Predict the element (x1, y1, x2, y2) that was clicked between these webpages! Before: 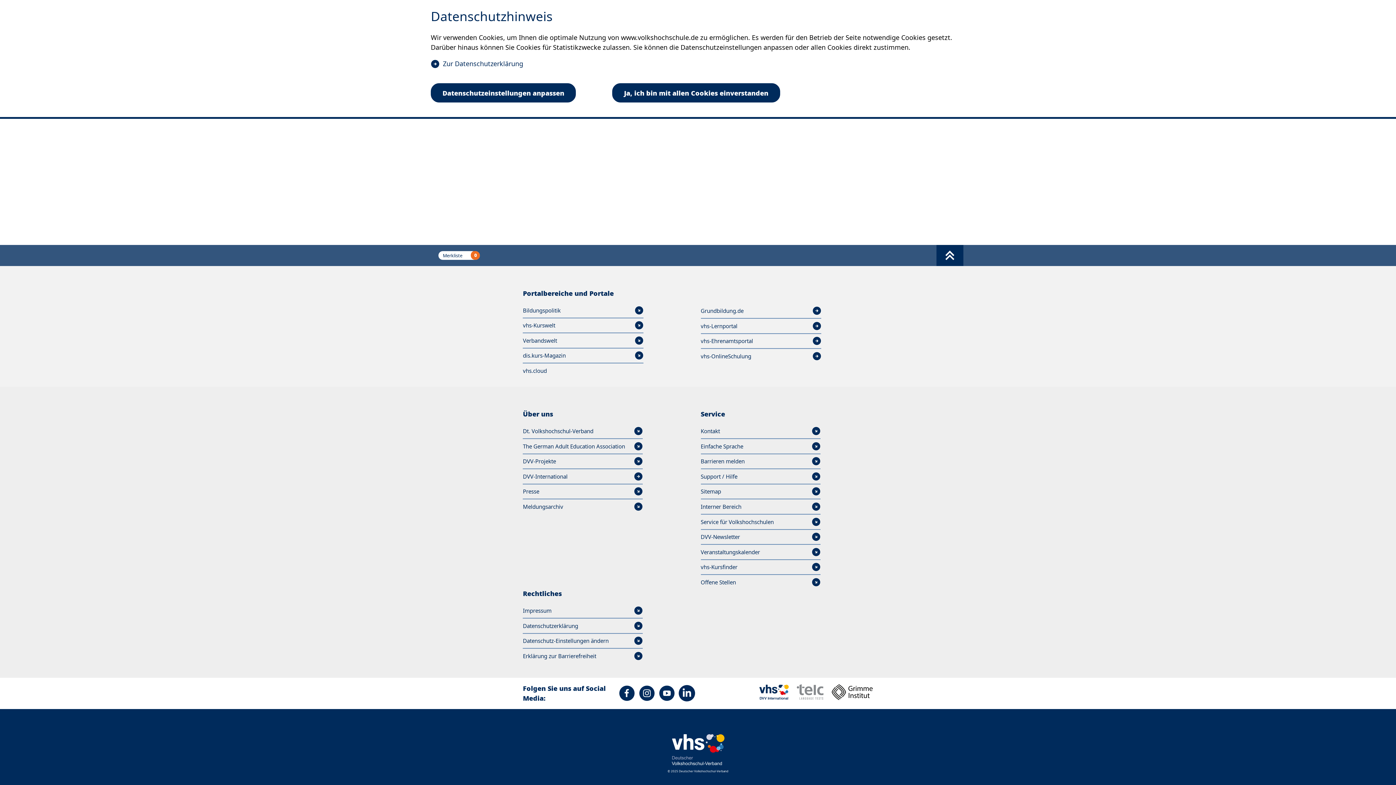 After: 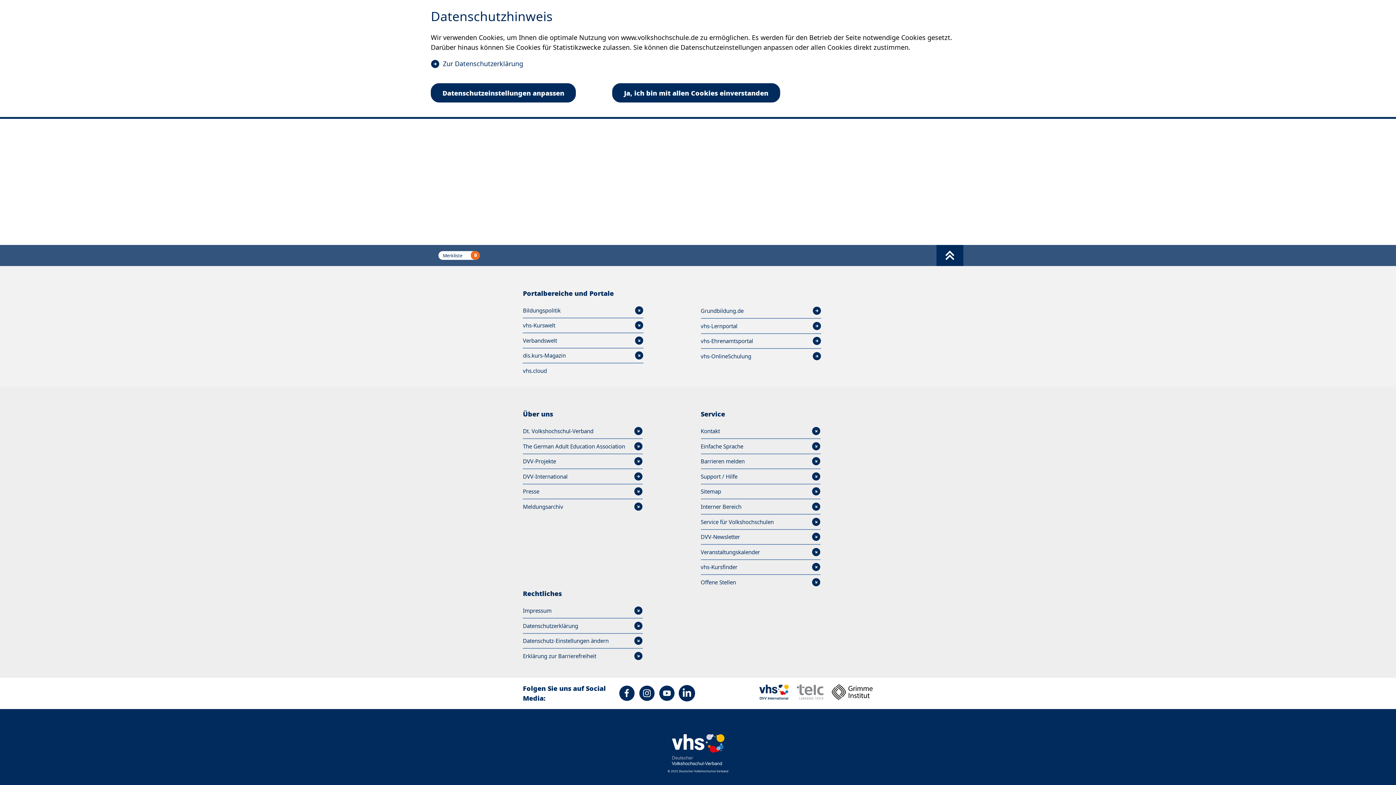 Action: bbox: (523, 472, 642, 481) label: DVV-International
(Öffnet in einem neuen Tab)